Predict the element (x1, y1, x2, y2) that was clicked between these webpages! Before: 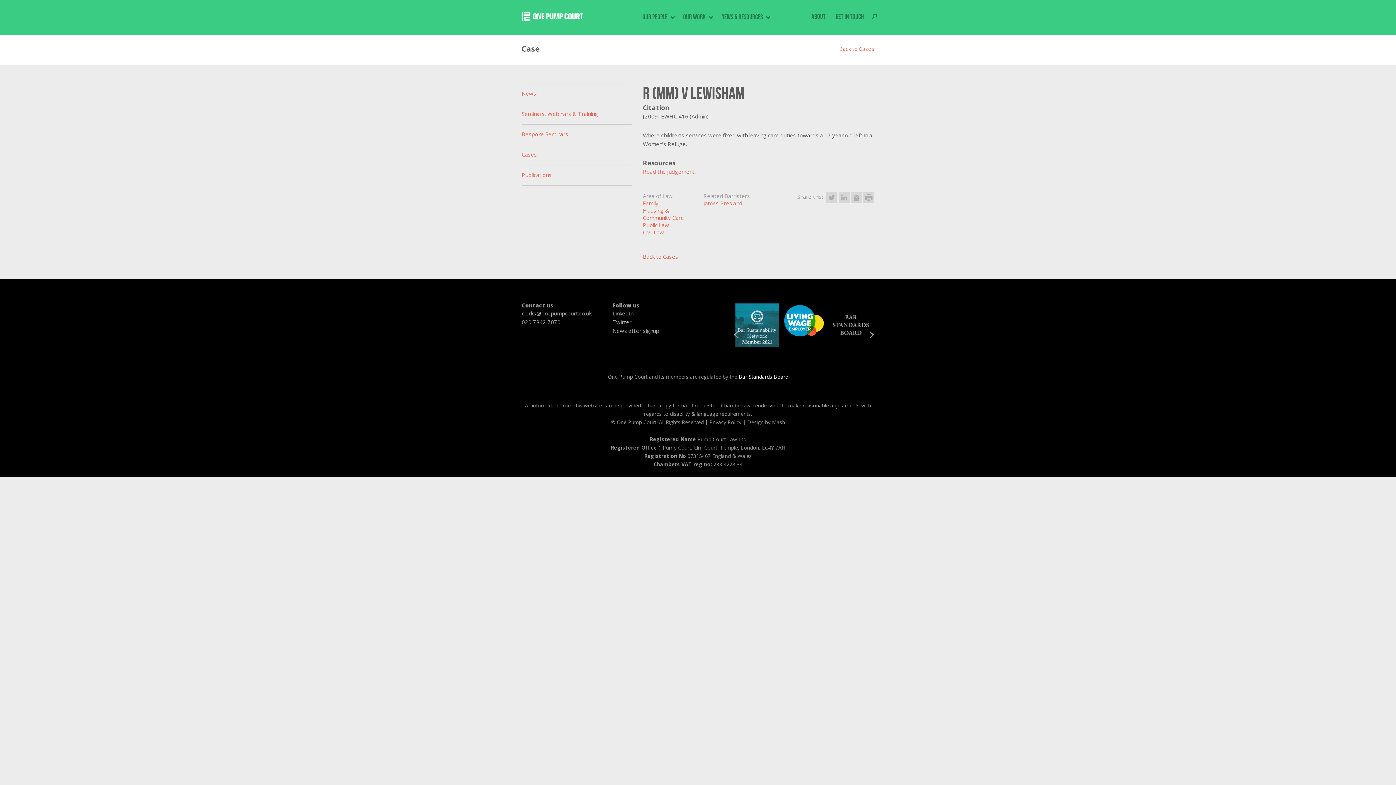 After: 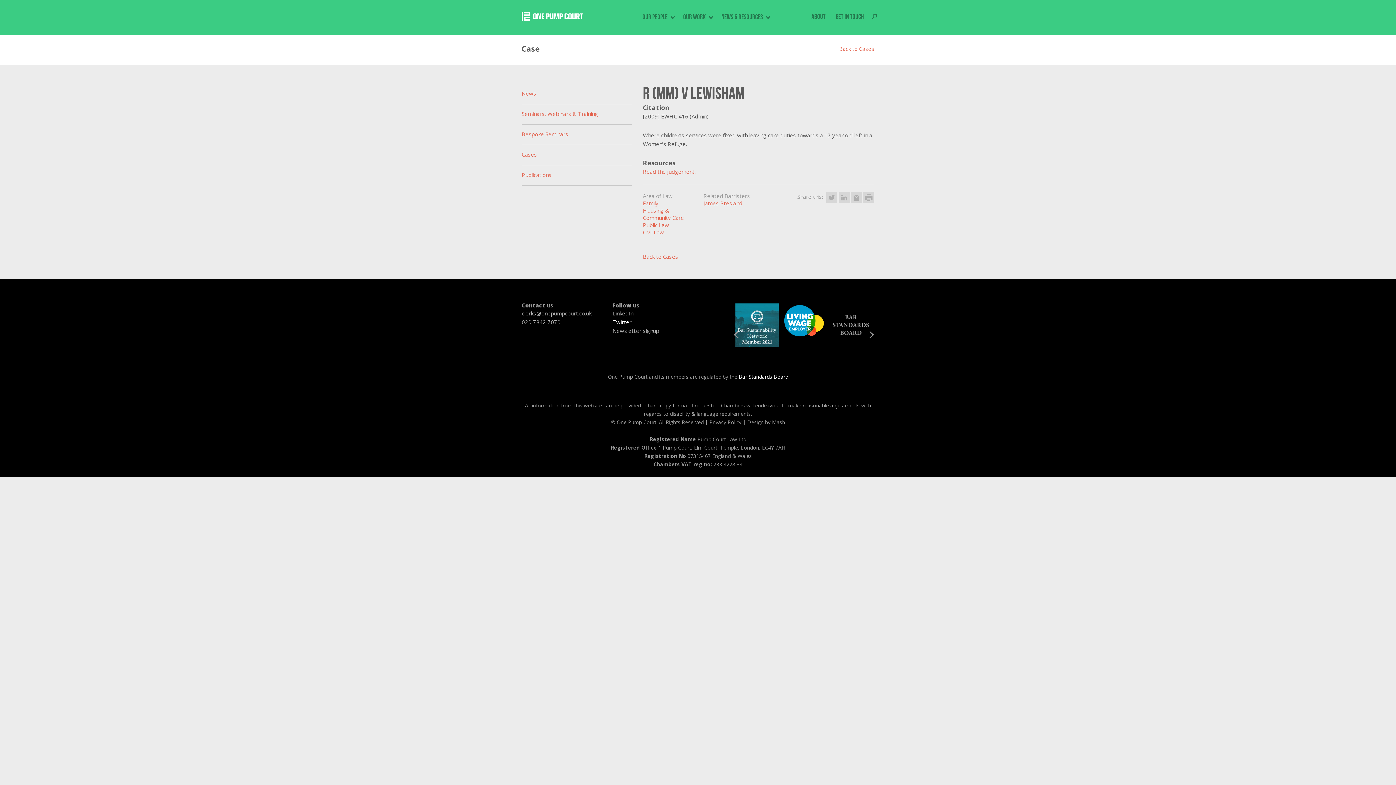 Action: bbox: (612, 317, 692, 326) label: Twitter